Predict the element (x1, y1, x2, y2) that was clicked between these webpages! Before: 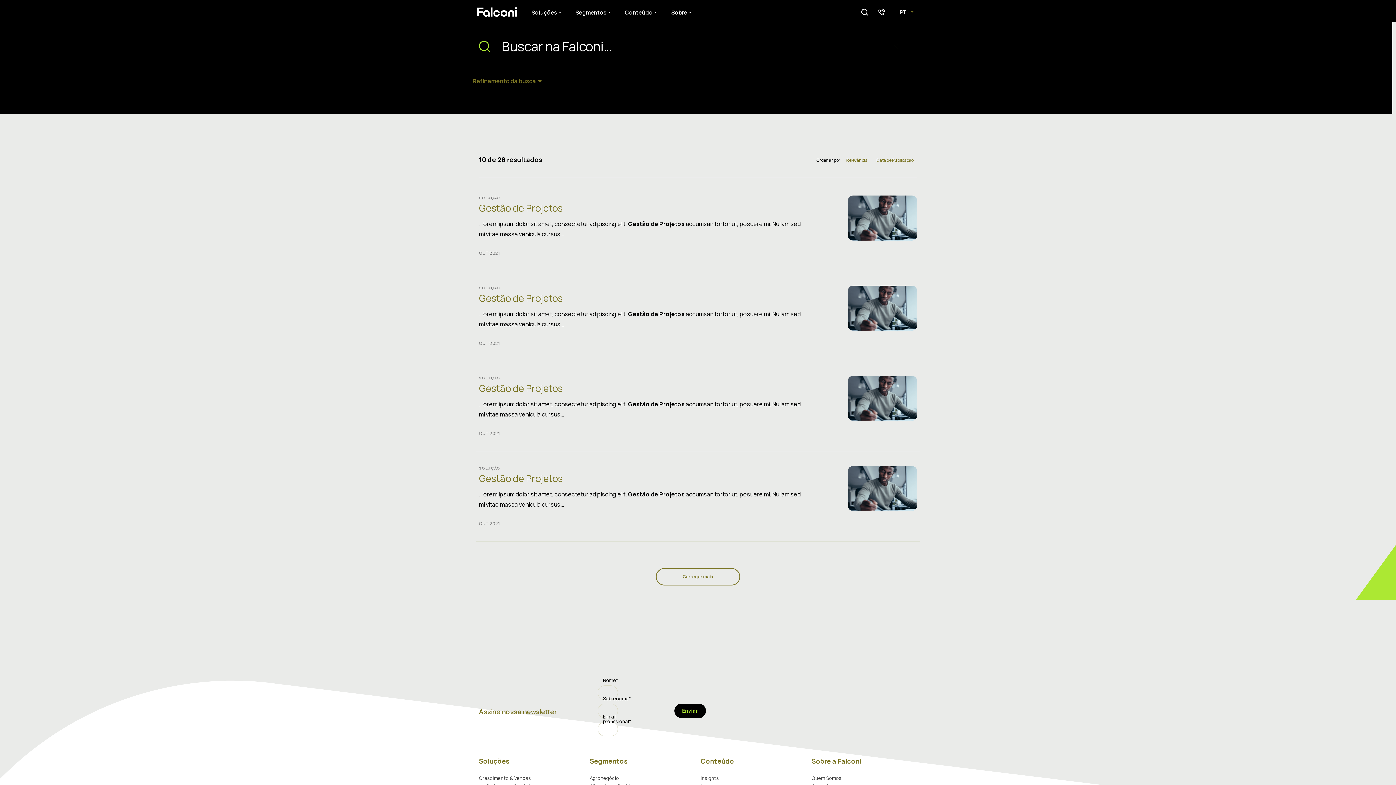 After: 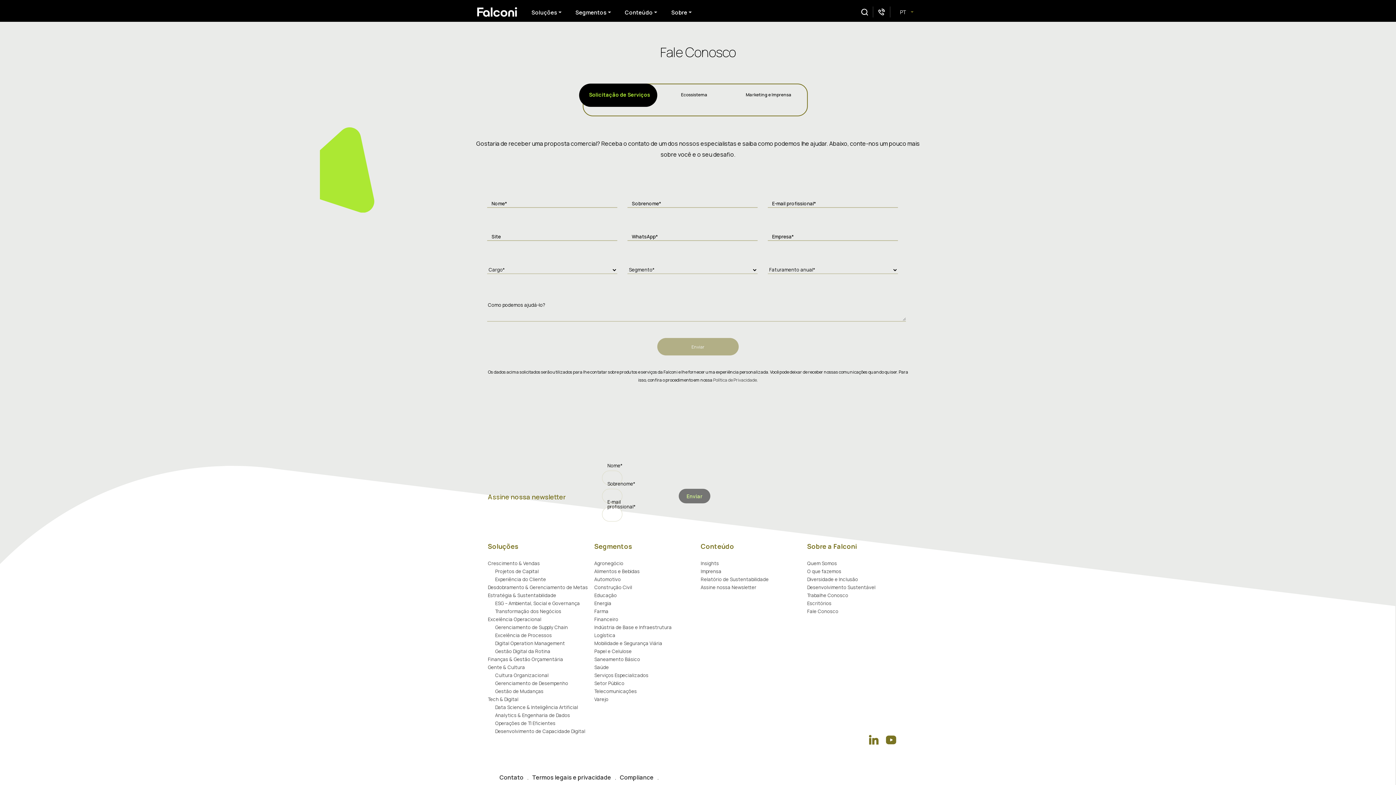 Action: bbox: (876, 7, 886, 16)